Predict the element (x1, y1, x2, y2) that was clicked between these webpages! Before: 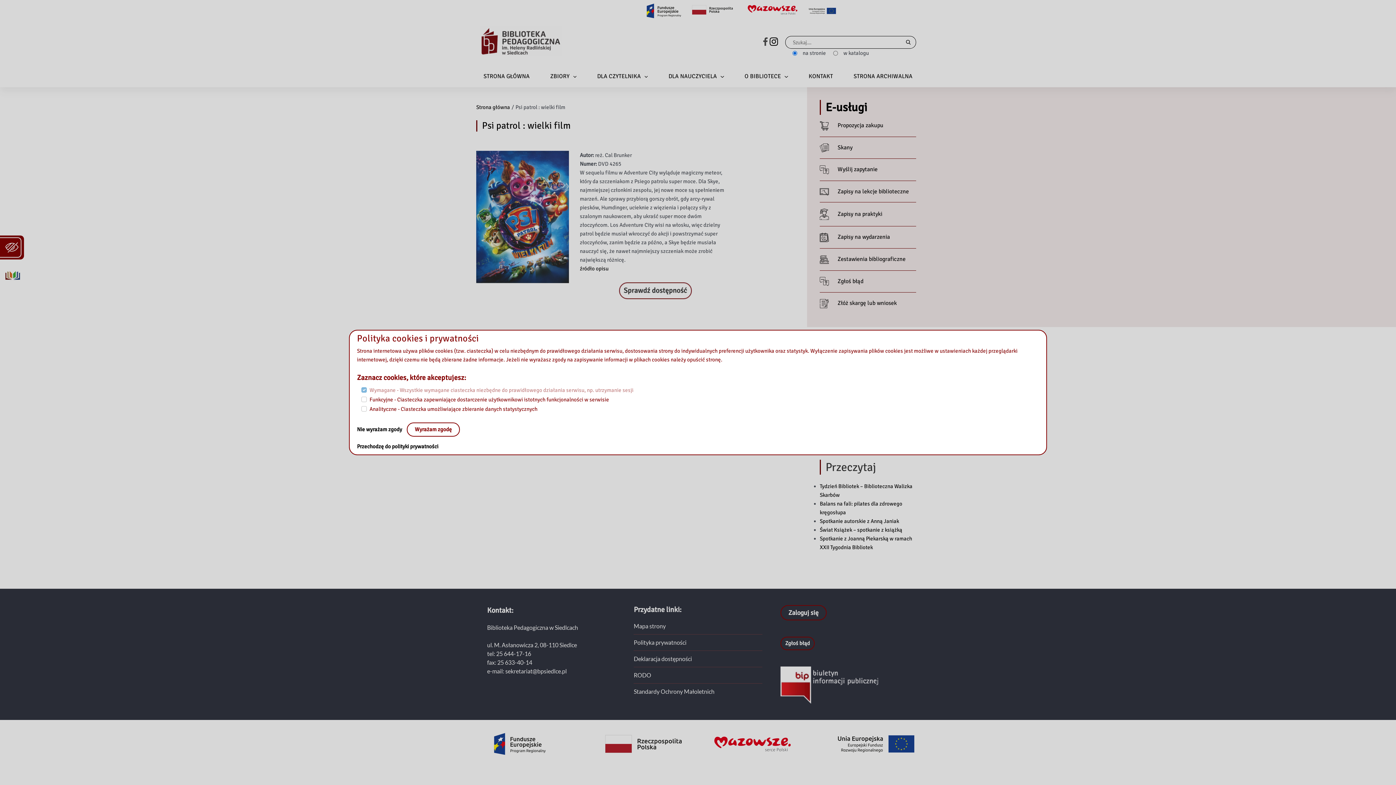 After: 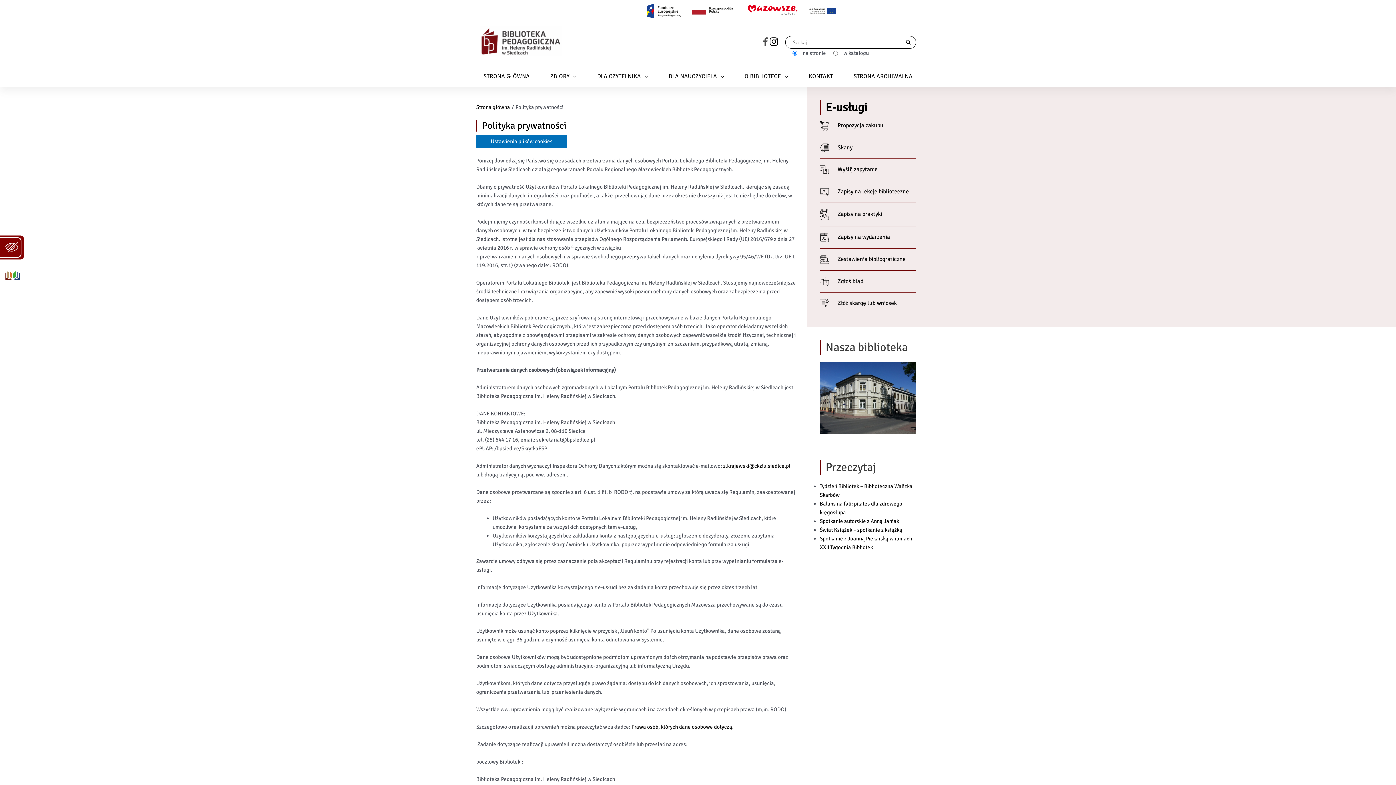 Action: label: Przechodzę do polityki prywatności bbox: (357, 443, 438, 450)